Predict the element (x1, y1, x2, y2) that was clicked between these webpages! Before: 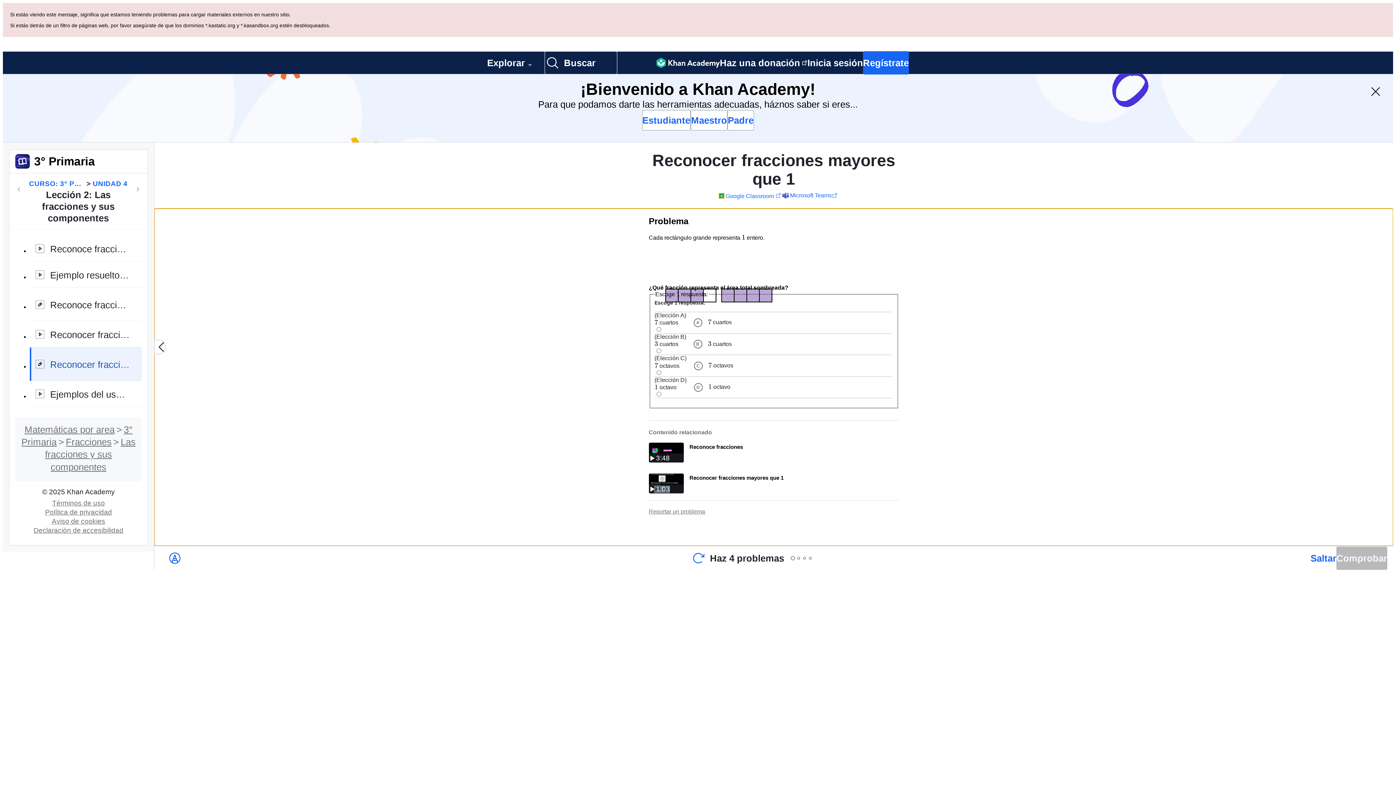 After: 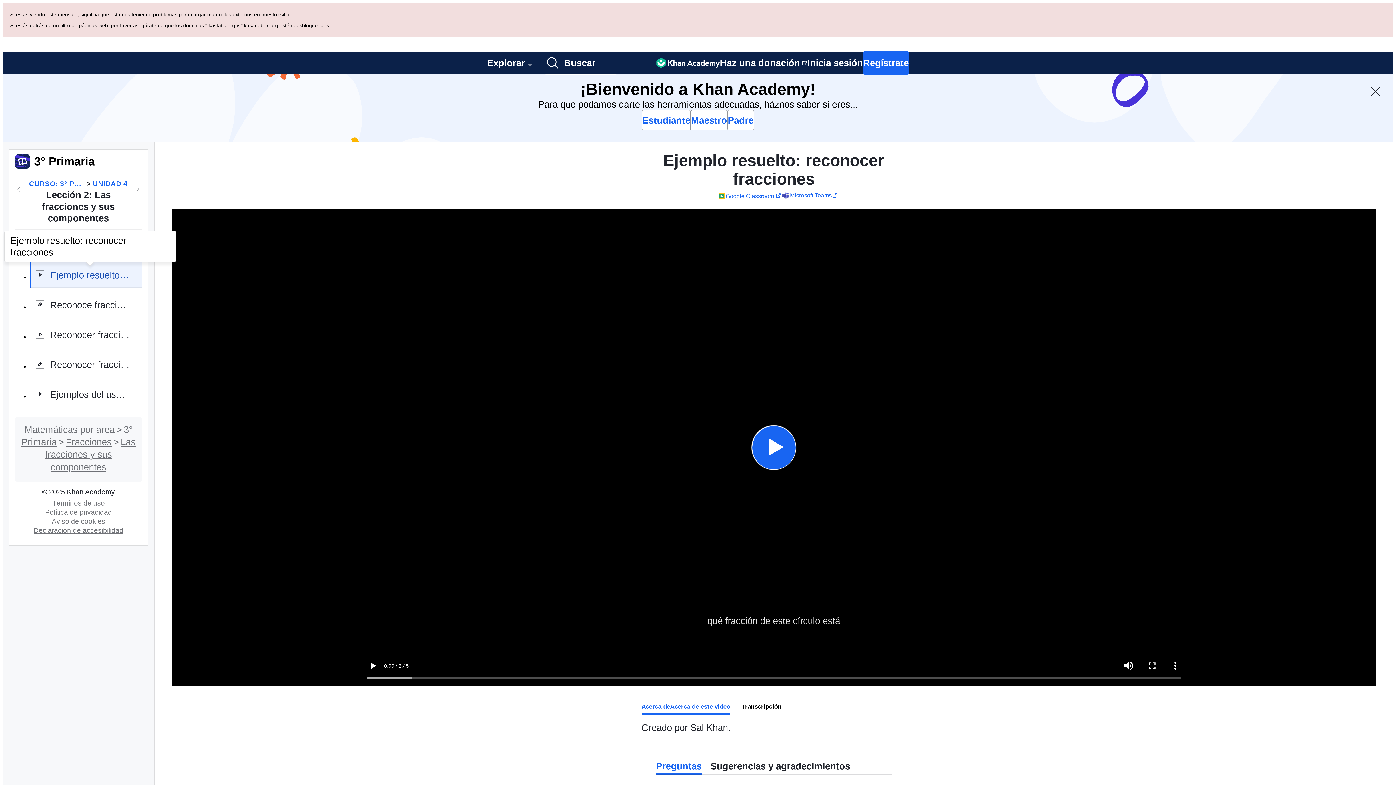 Action: label: Ejemplo resuelto: reconocer fracciones bbox: (29, 193, 141, 219)